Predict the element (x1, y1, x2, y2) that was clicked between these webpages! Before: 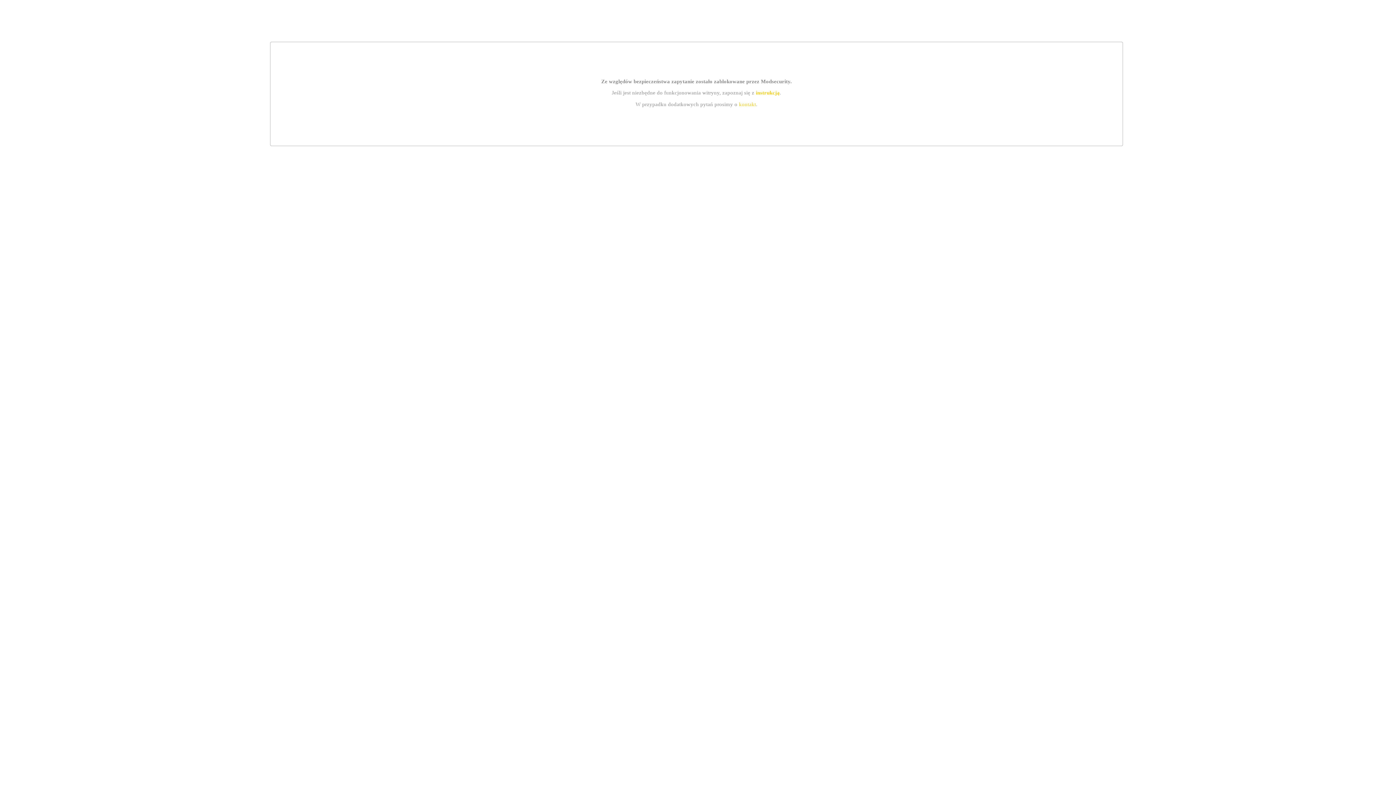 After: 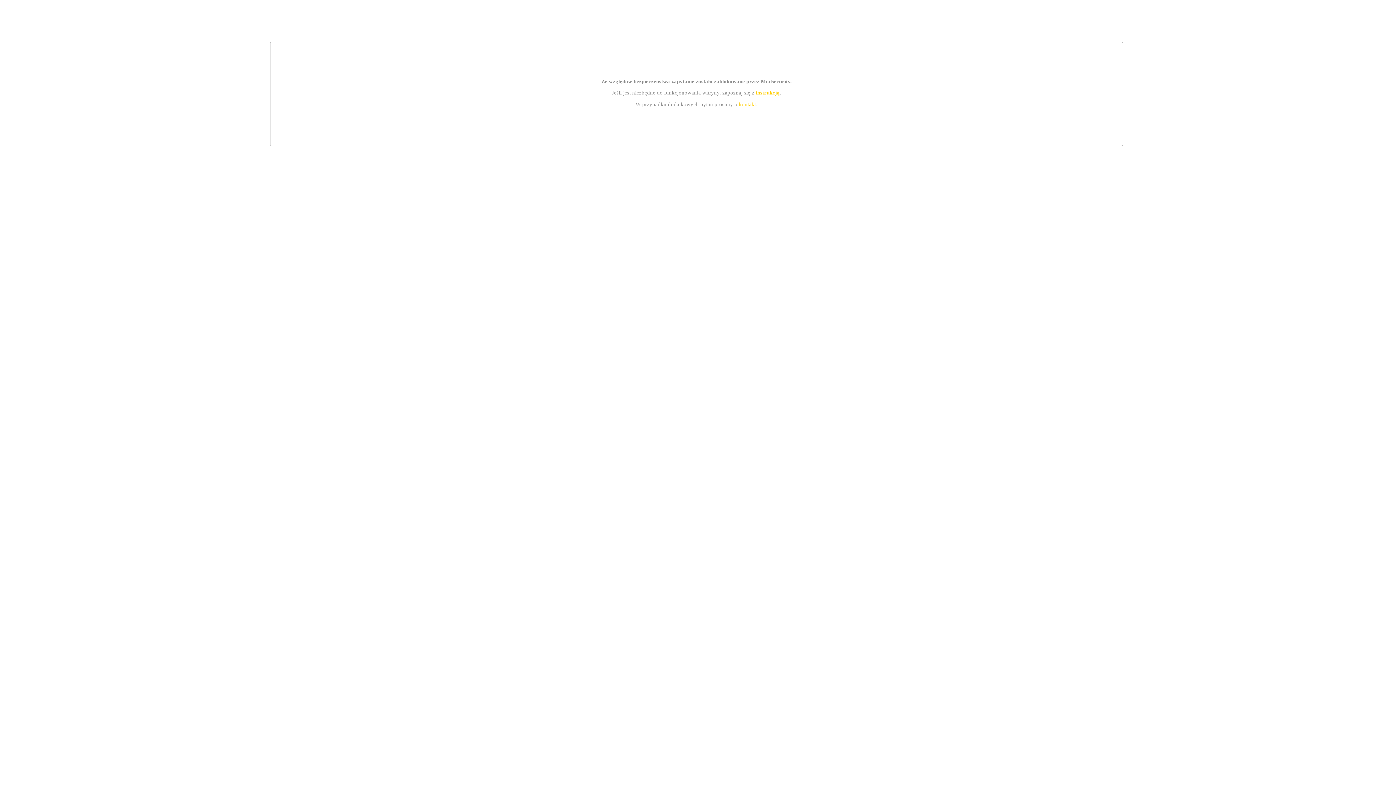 Action: bbox: (755, 89, 779, 95) label: instrukcją